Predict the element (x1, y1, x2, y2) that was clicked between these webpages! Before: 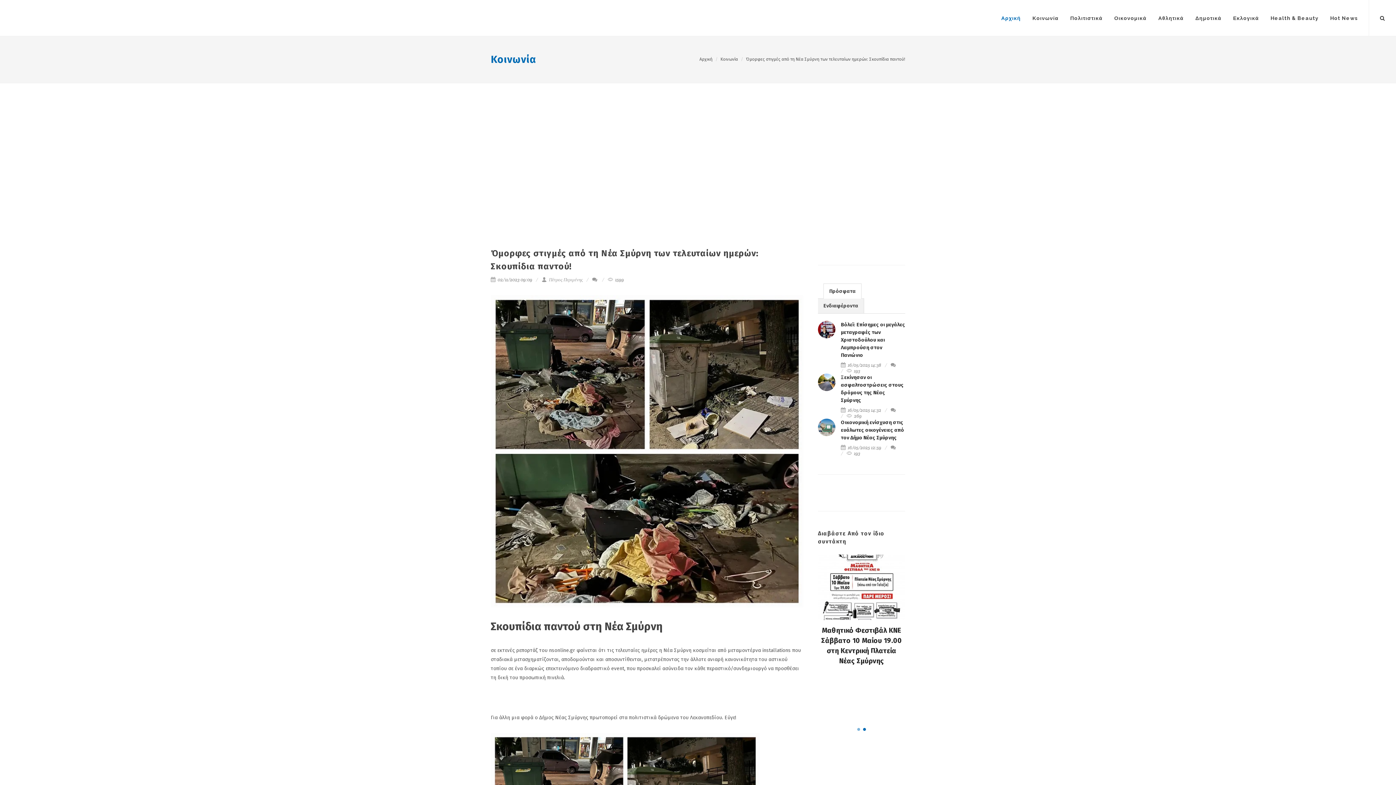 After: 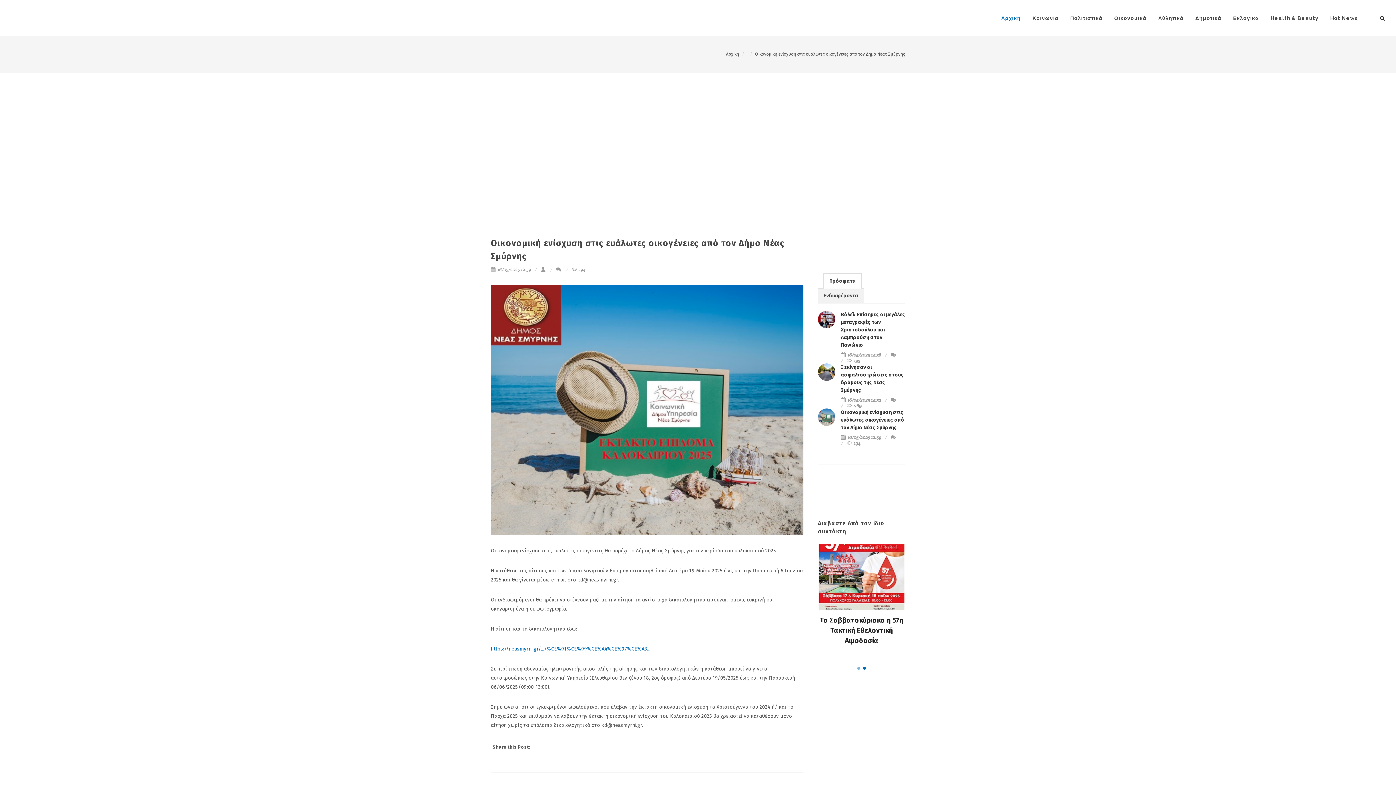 Action: label: Οικονομική ενίσχυση στις ευάλωτες οικογένειες από τον Δήμο Νέας Σμύρνης bbox: (841, 419, 904, 441)